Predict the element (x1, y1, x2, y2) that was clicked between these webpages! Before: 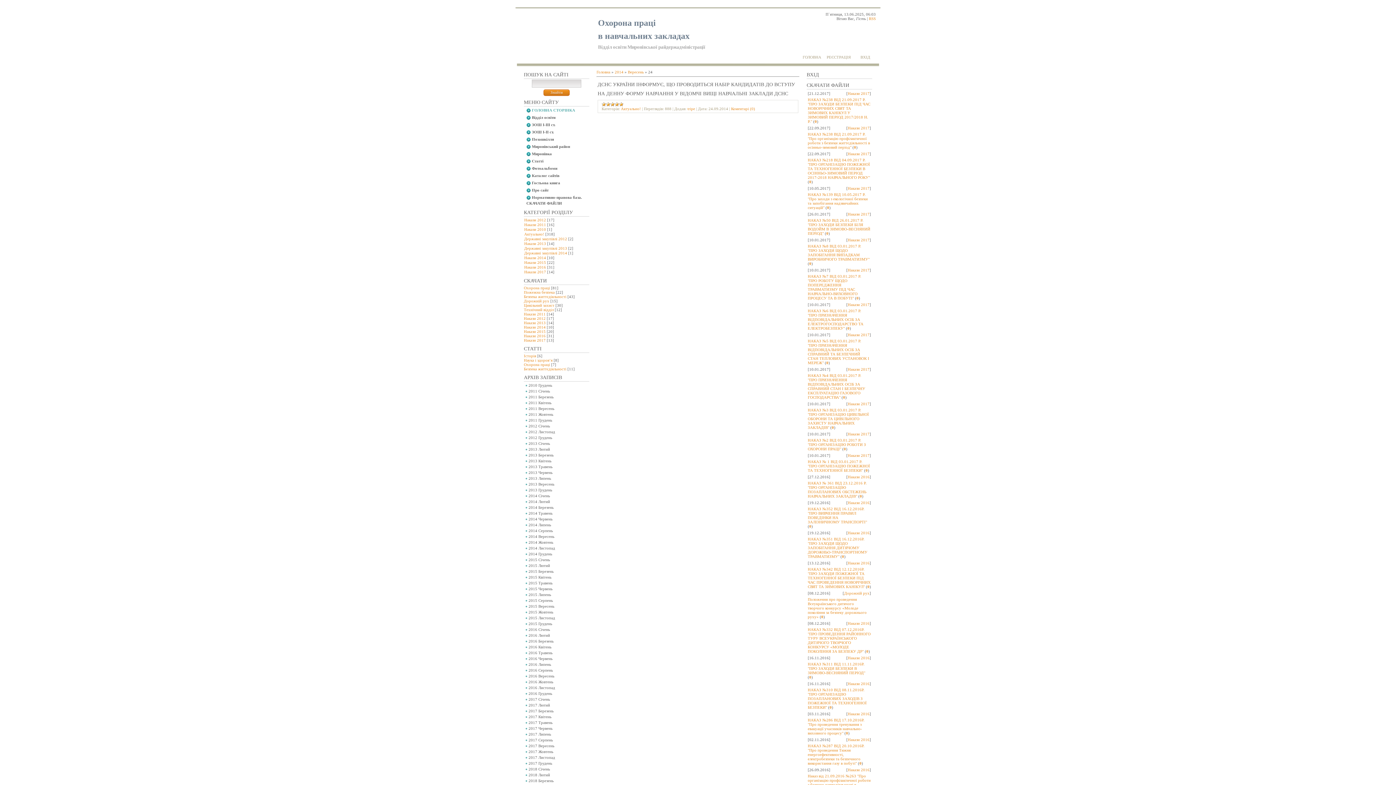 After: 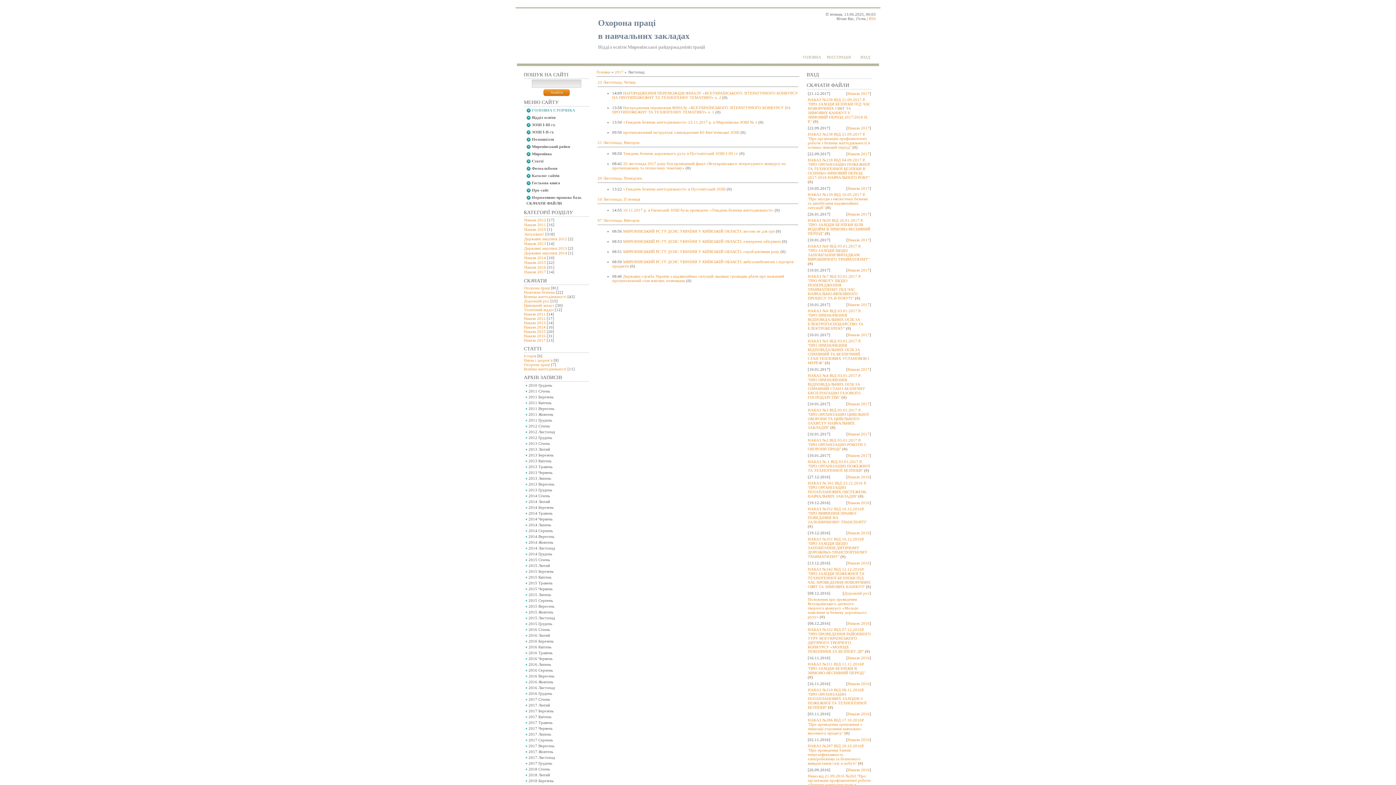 Action: label: 2017 Листопад bbox: (525, 755, 555, 760)